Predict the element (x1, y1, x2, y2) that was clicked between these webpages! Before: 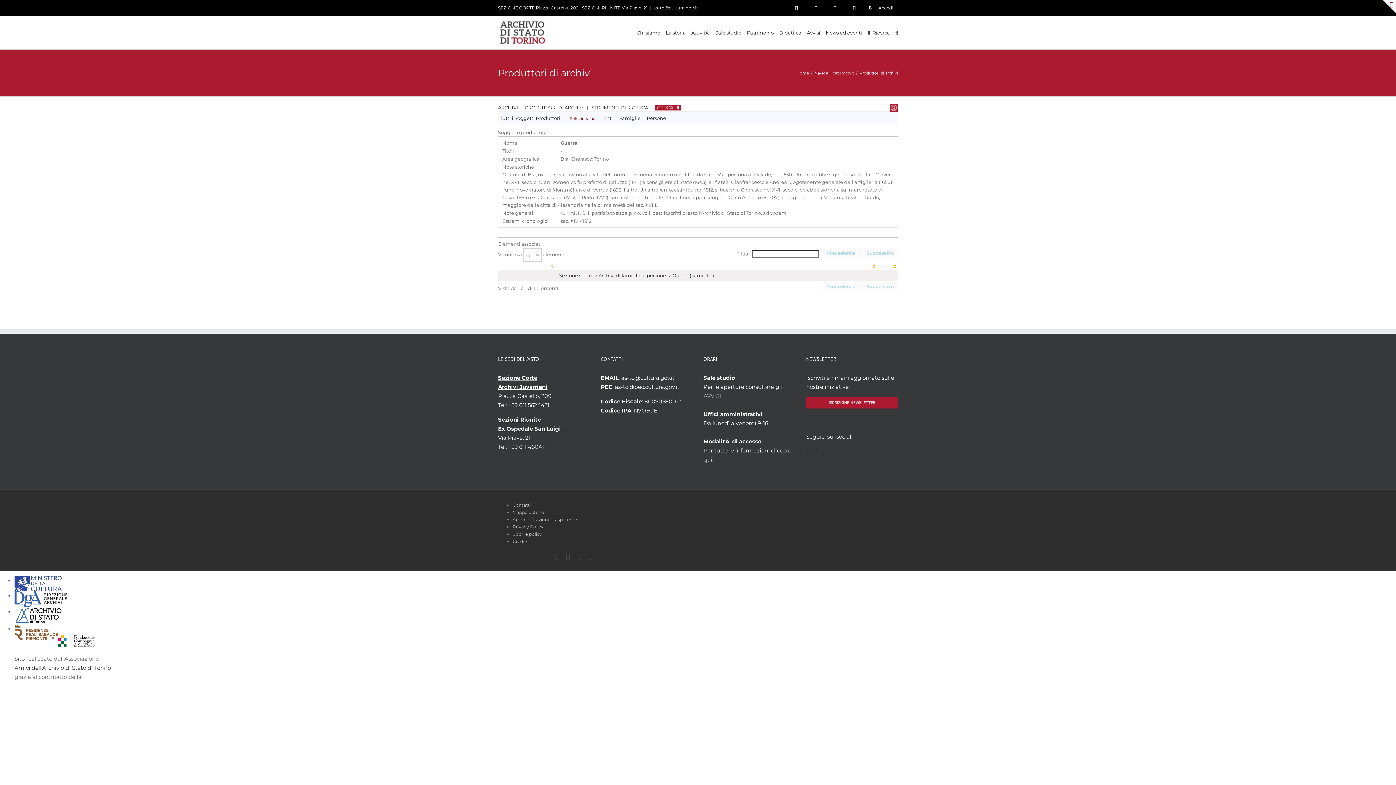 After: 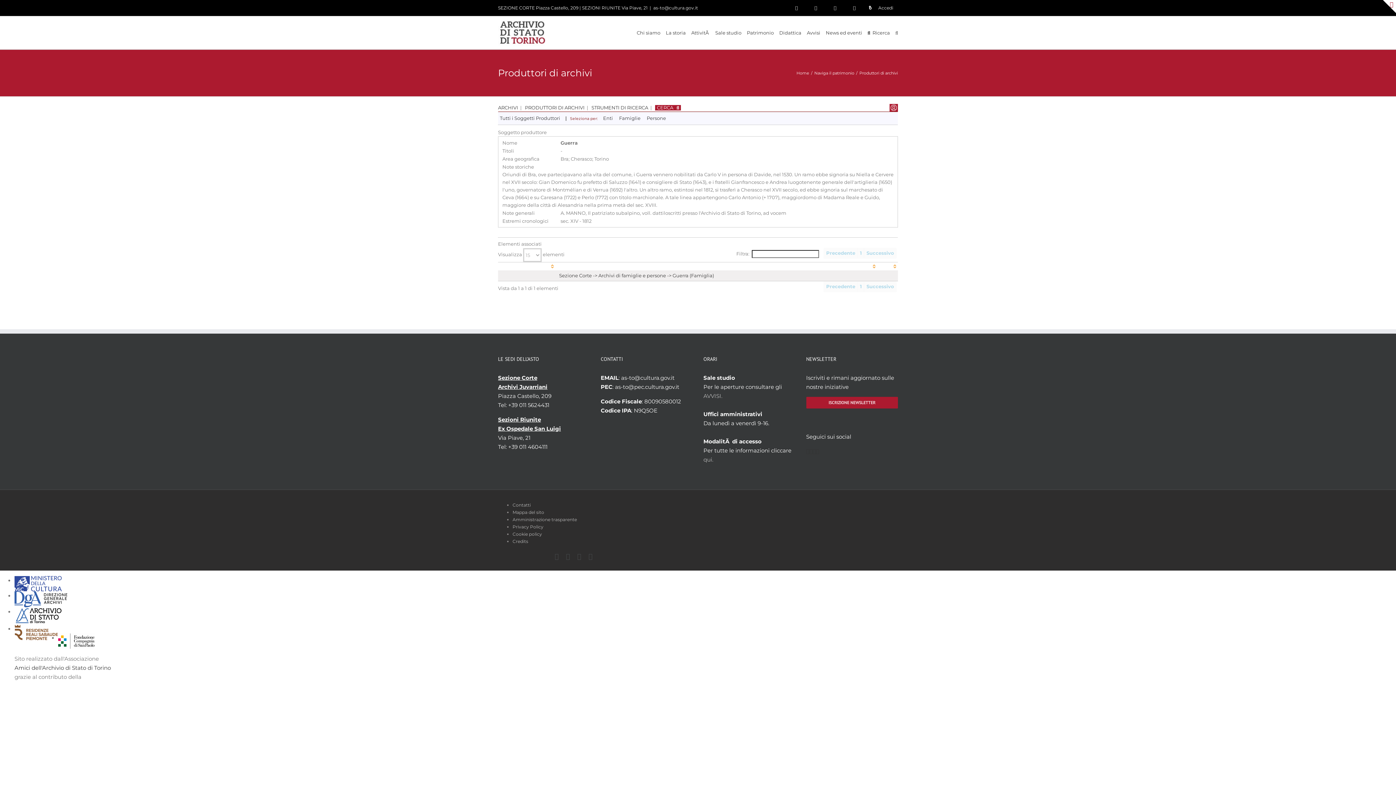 Action: bbox: (845, 0, 864, 16)